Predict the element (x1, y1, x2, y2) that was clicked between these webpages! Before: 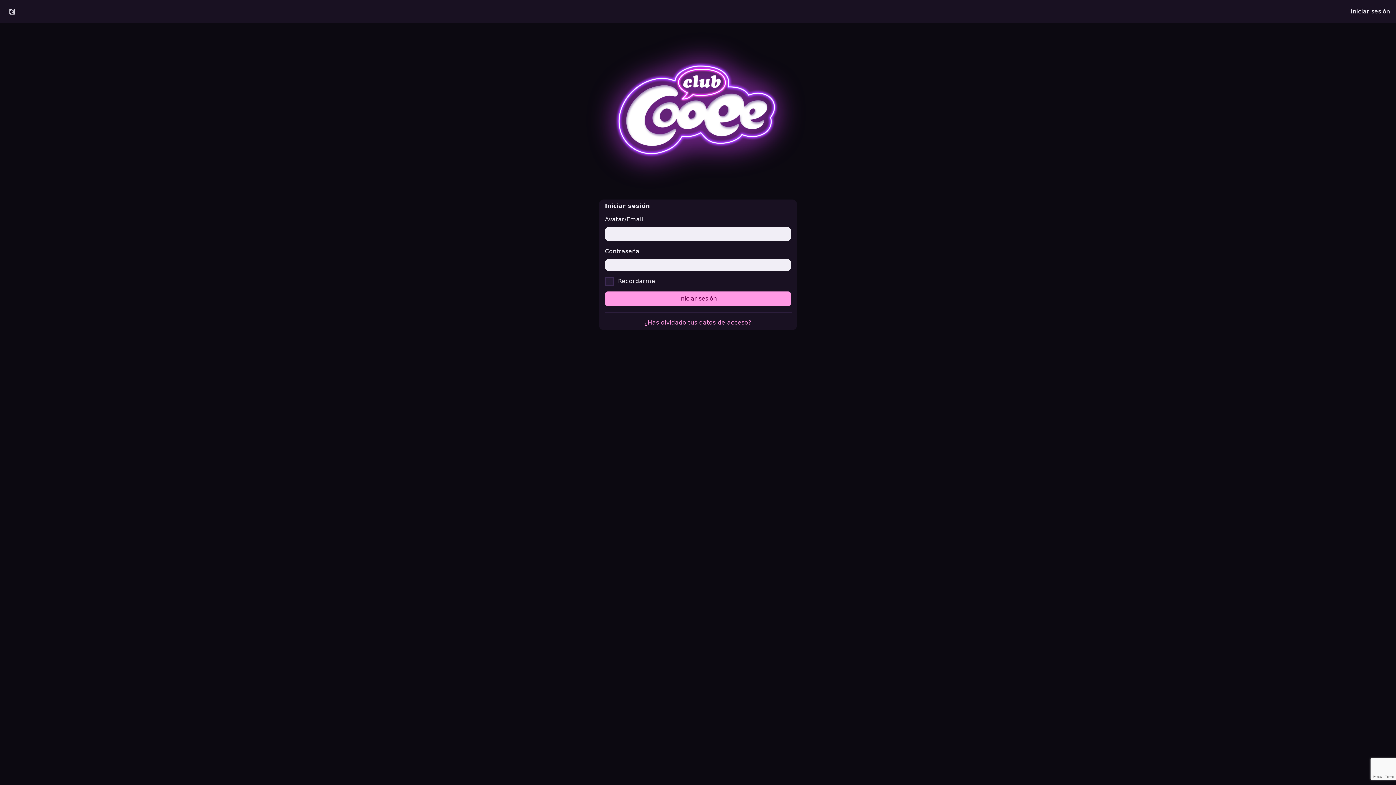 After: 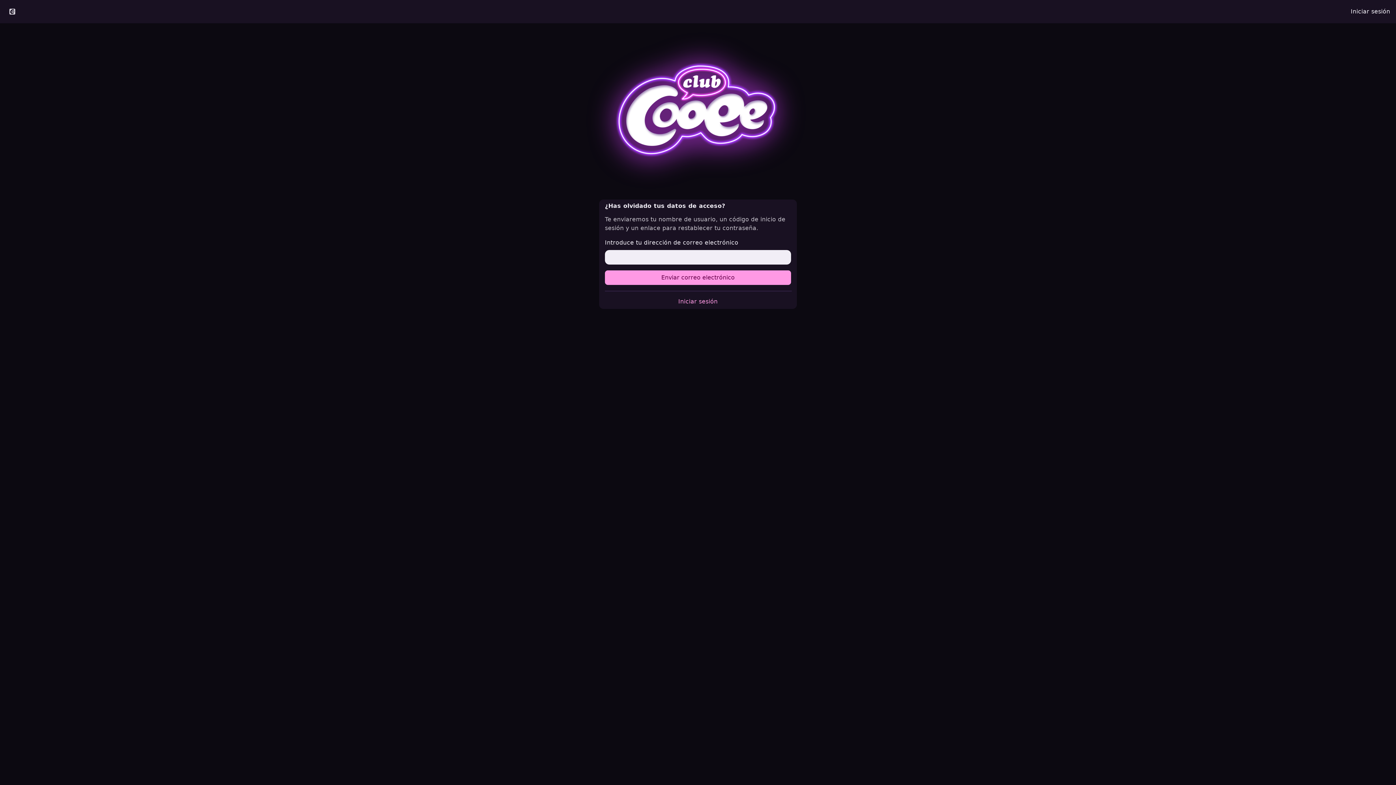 Action: bbox: (644, 319, 751, 326) label: ¿Has olvidado tus datos de acceso?